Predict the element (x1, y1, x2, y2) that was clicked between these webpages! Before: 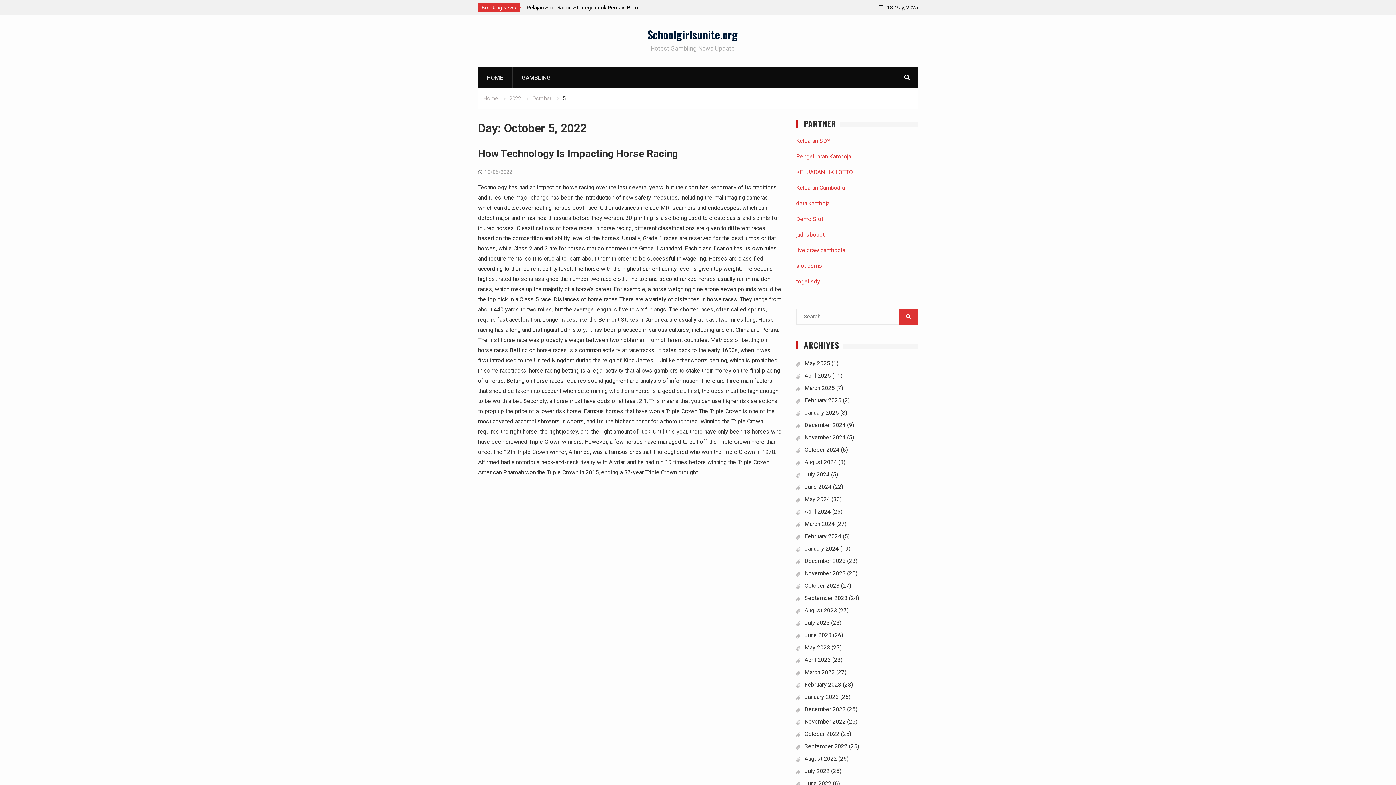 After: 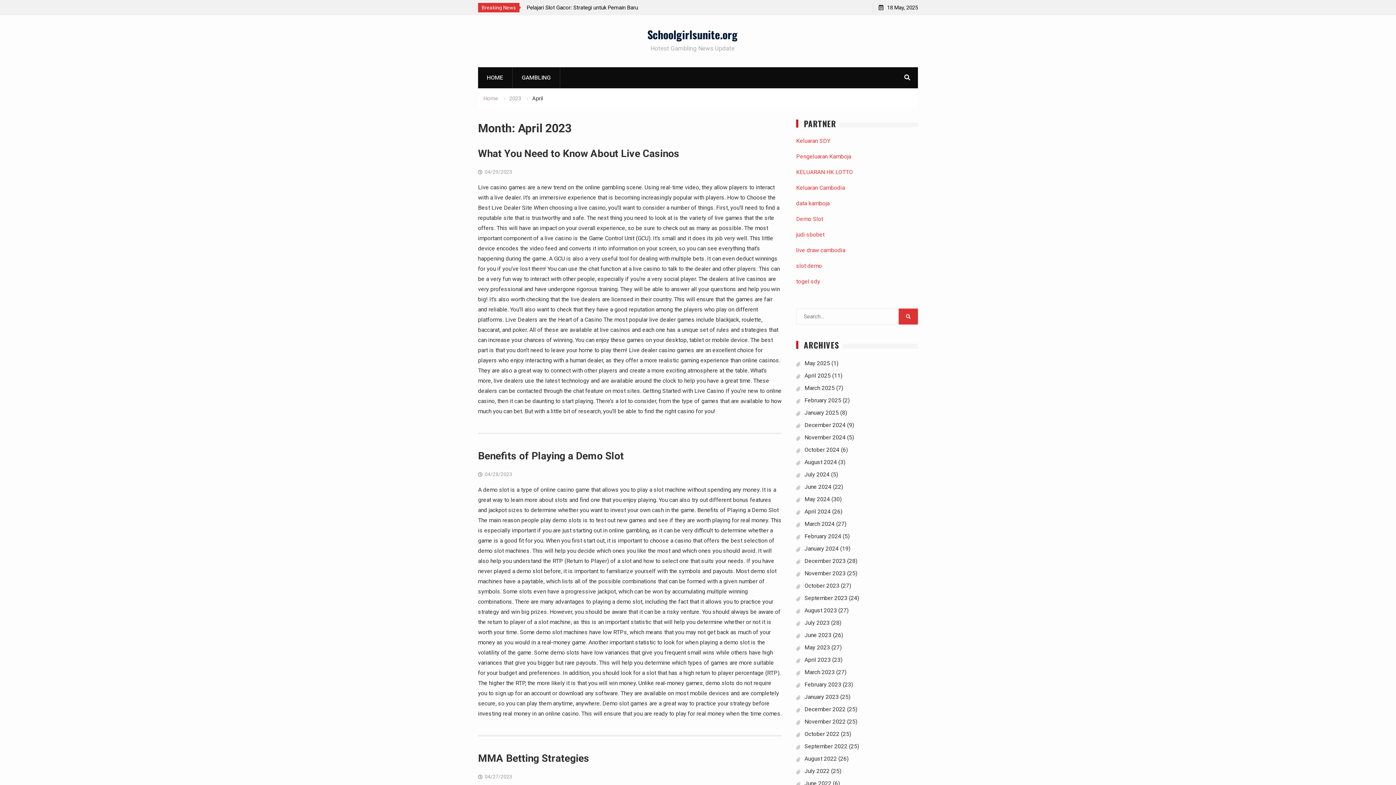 Action: bbox: (804, 656, 830, 663) label: April 2023